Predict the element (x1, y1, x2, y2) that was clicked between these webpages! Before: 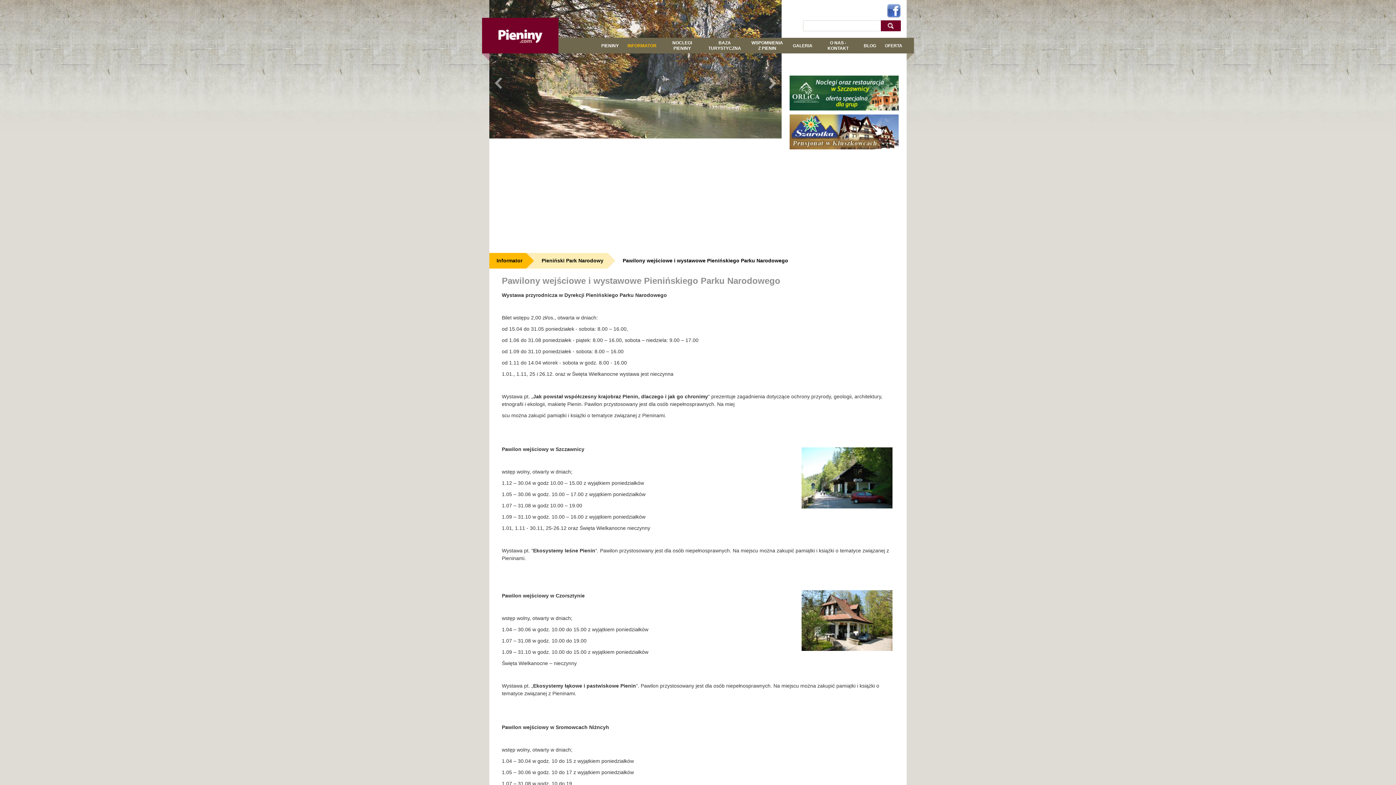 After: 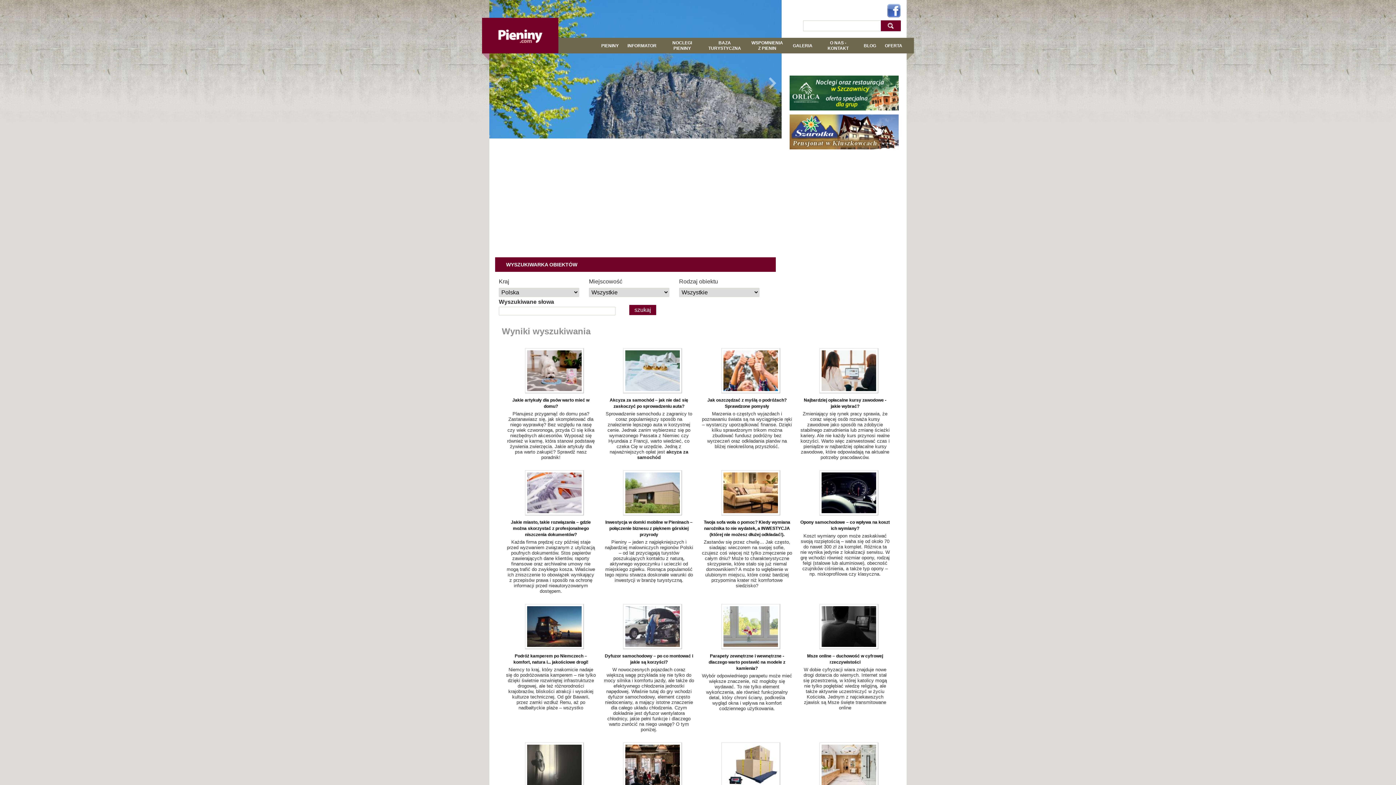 Action: bbox: (881, 20, 901, 31) label: szukaj